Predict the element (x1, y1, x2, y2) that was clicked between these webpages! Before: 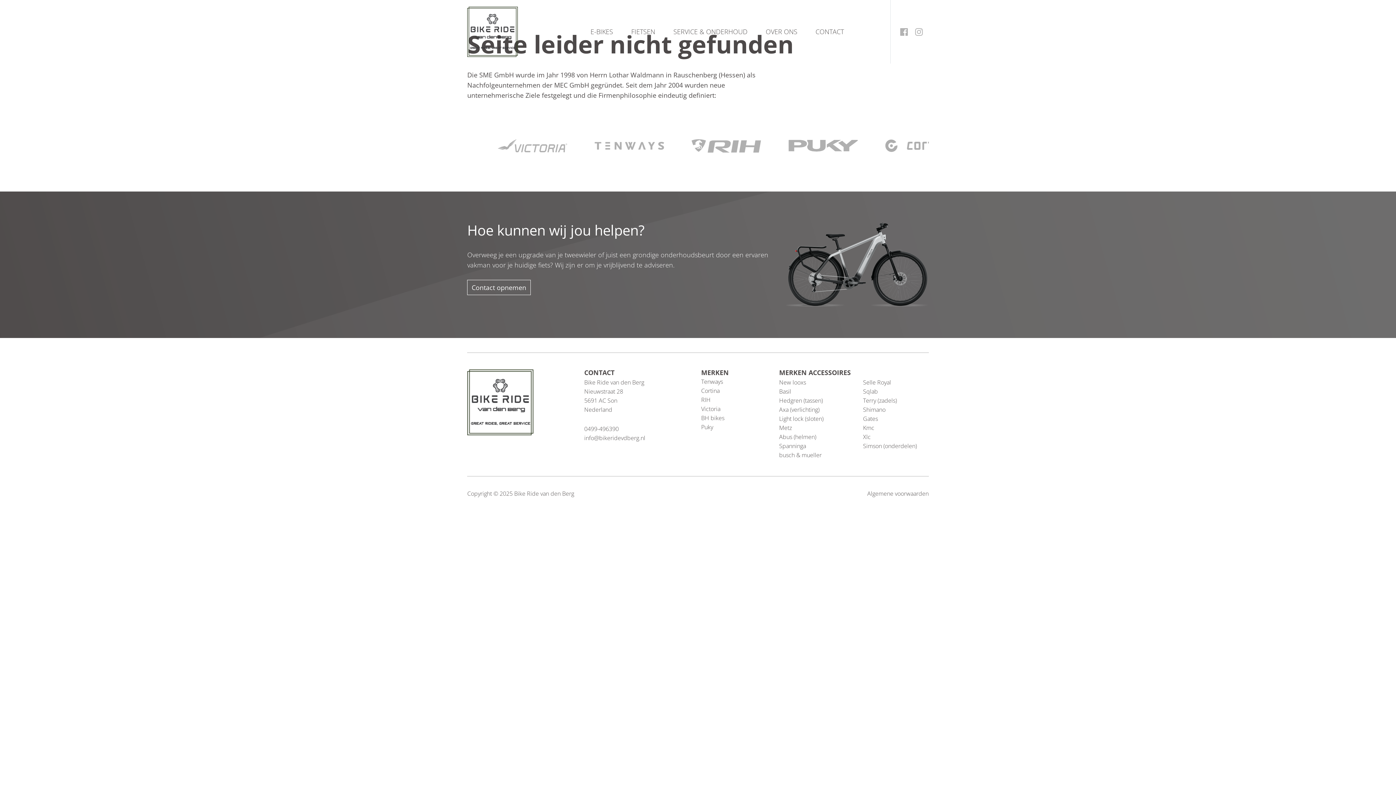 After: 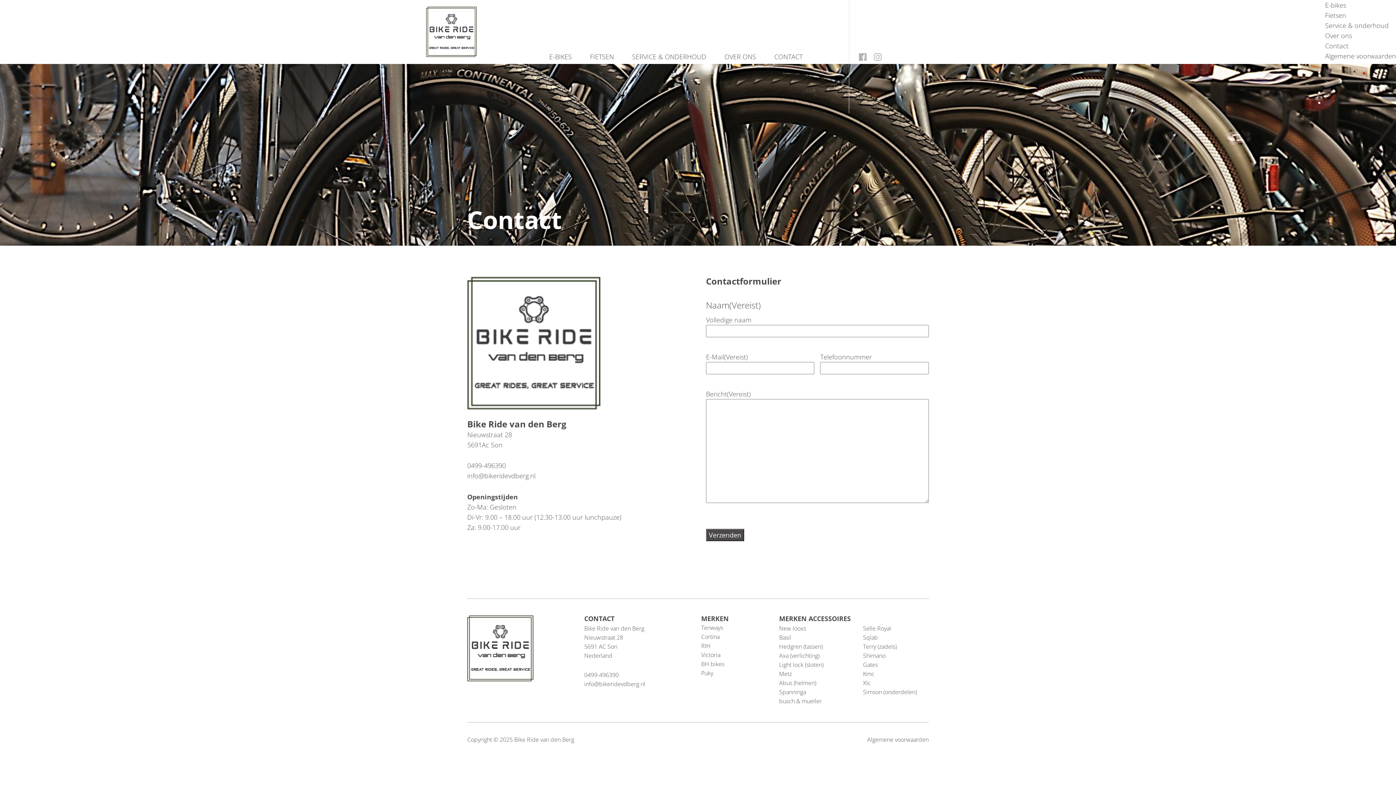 Action: bbox: (815, 27, 844, 39) label: CONTACT